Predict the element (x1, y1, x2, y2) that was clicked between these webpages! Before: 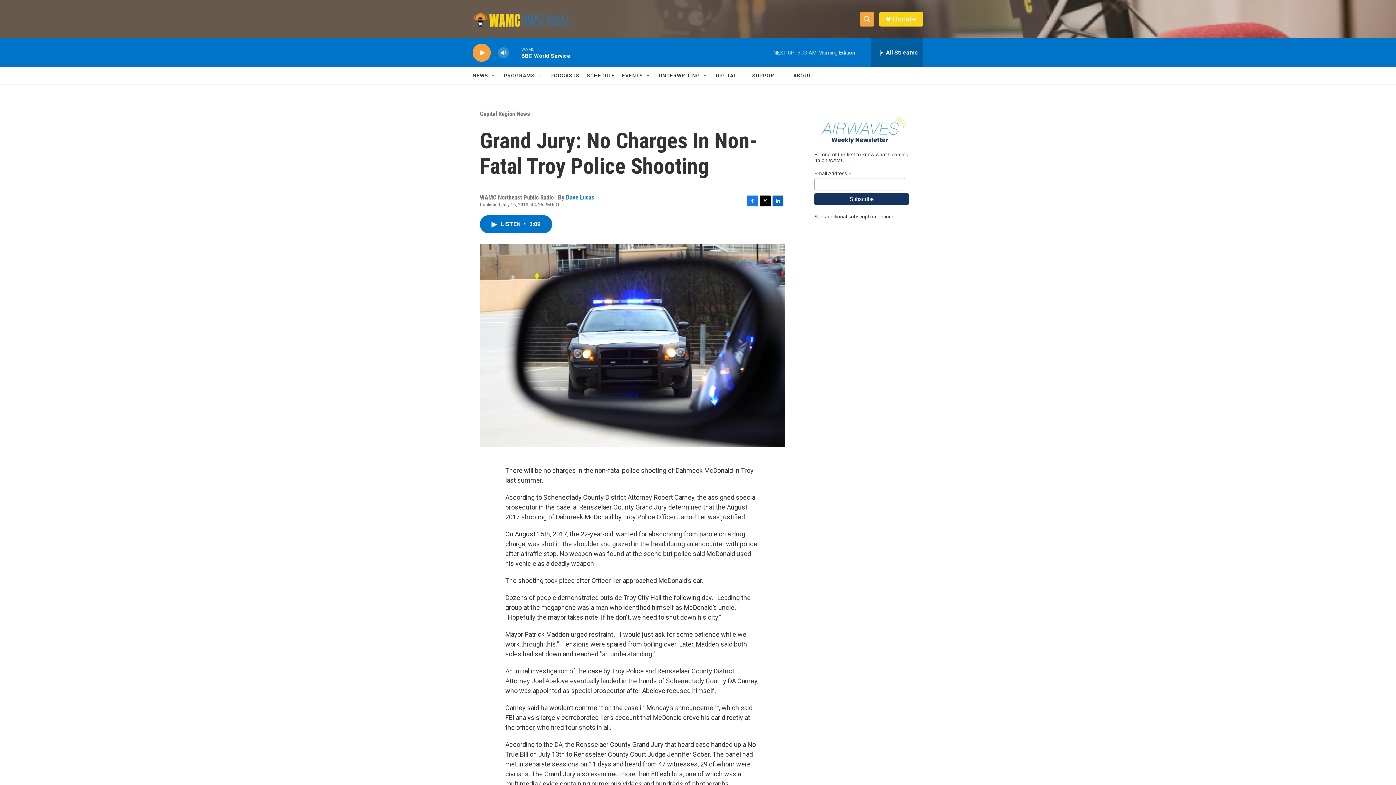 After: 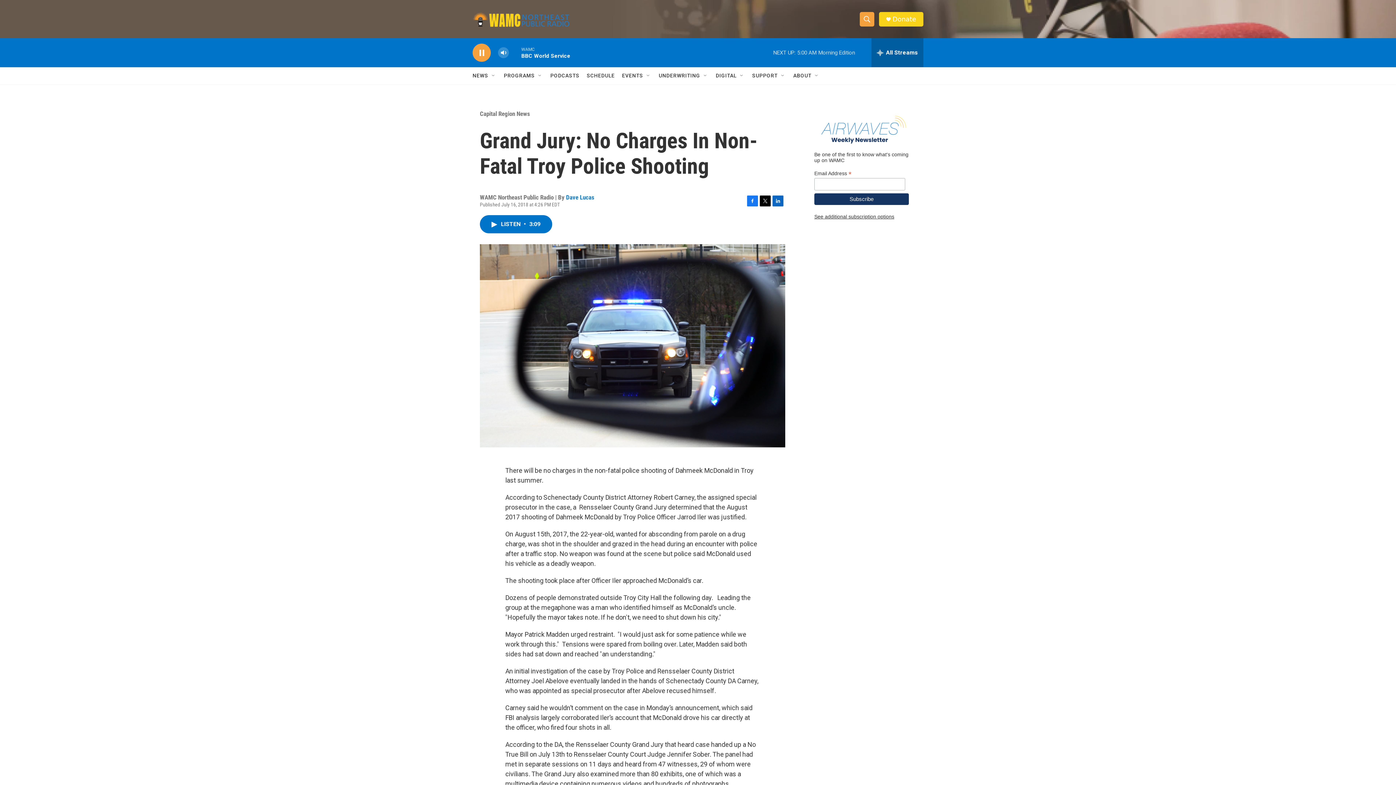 Action: label: play bbox: (476, 48, 487, 56)